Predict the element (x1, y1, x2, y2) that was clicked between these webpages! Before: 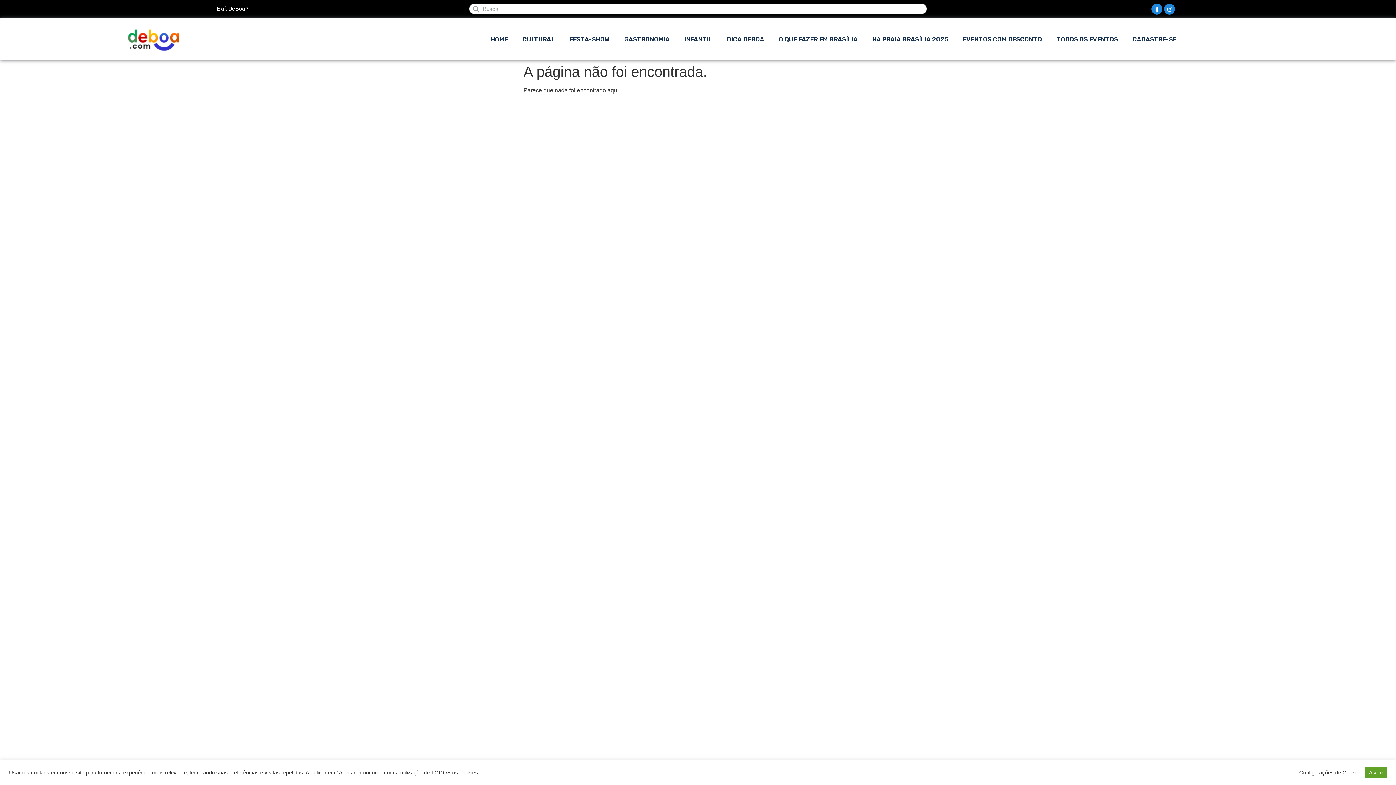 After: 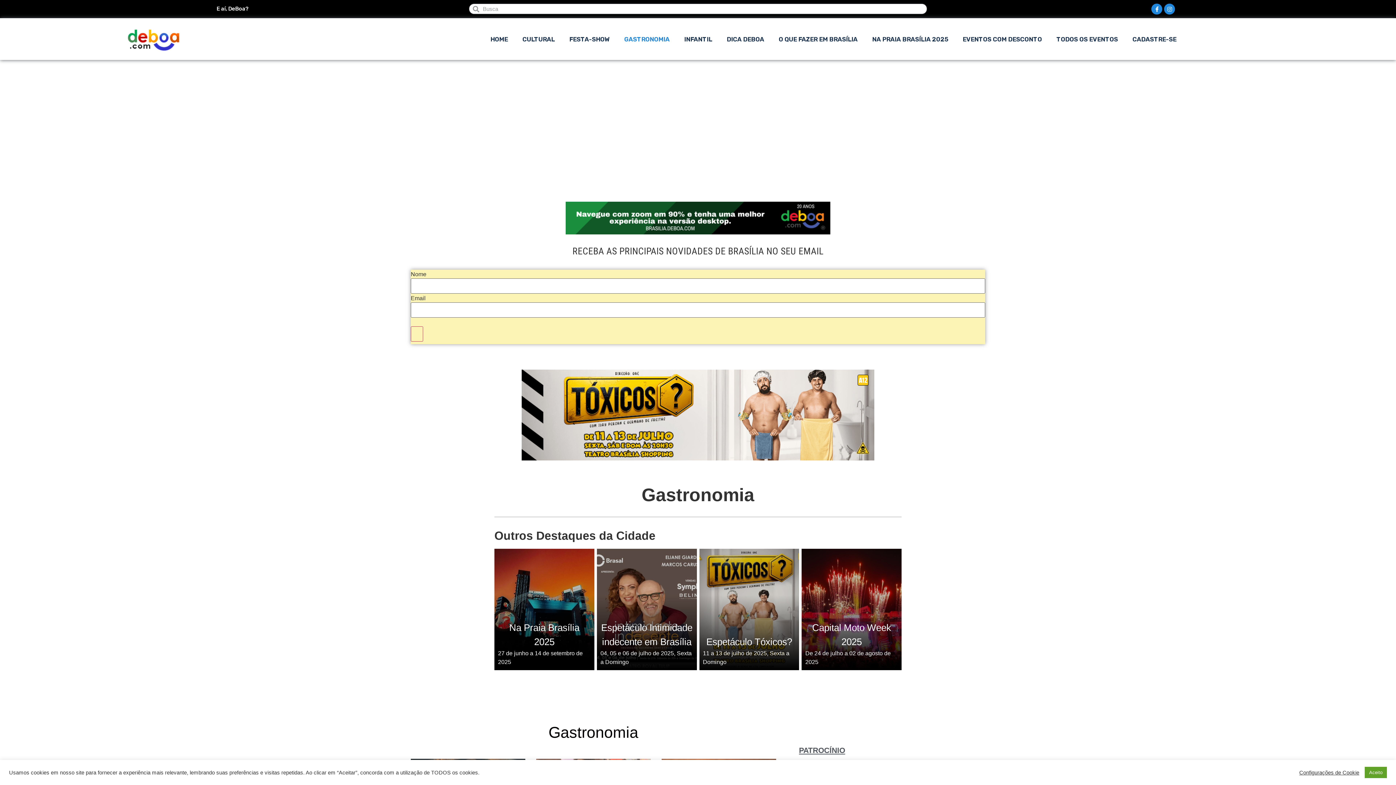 Action: label: GASTRONOMIA bbox: (624, 30, 669, 47)